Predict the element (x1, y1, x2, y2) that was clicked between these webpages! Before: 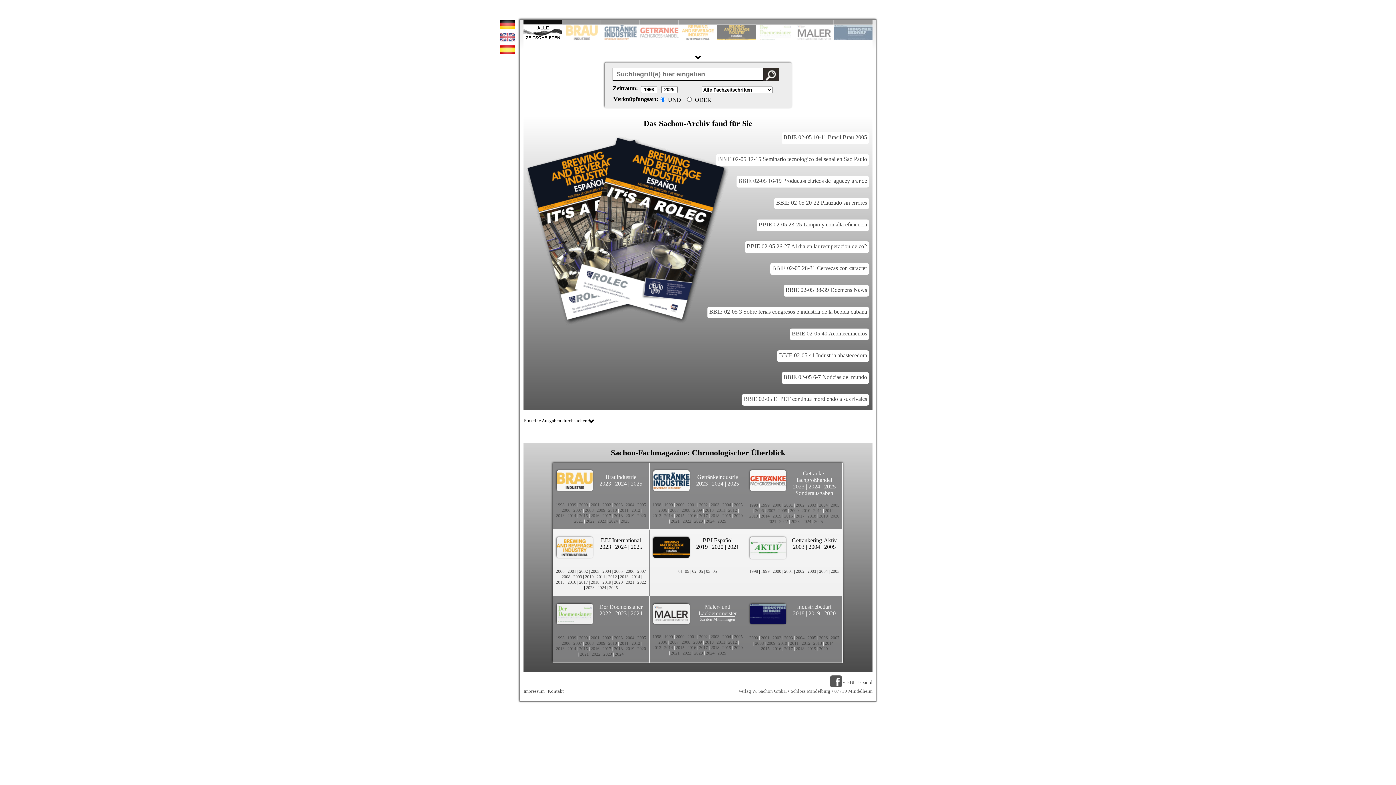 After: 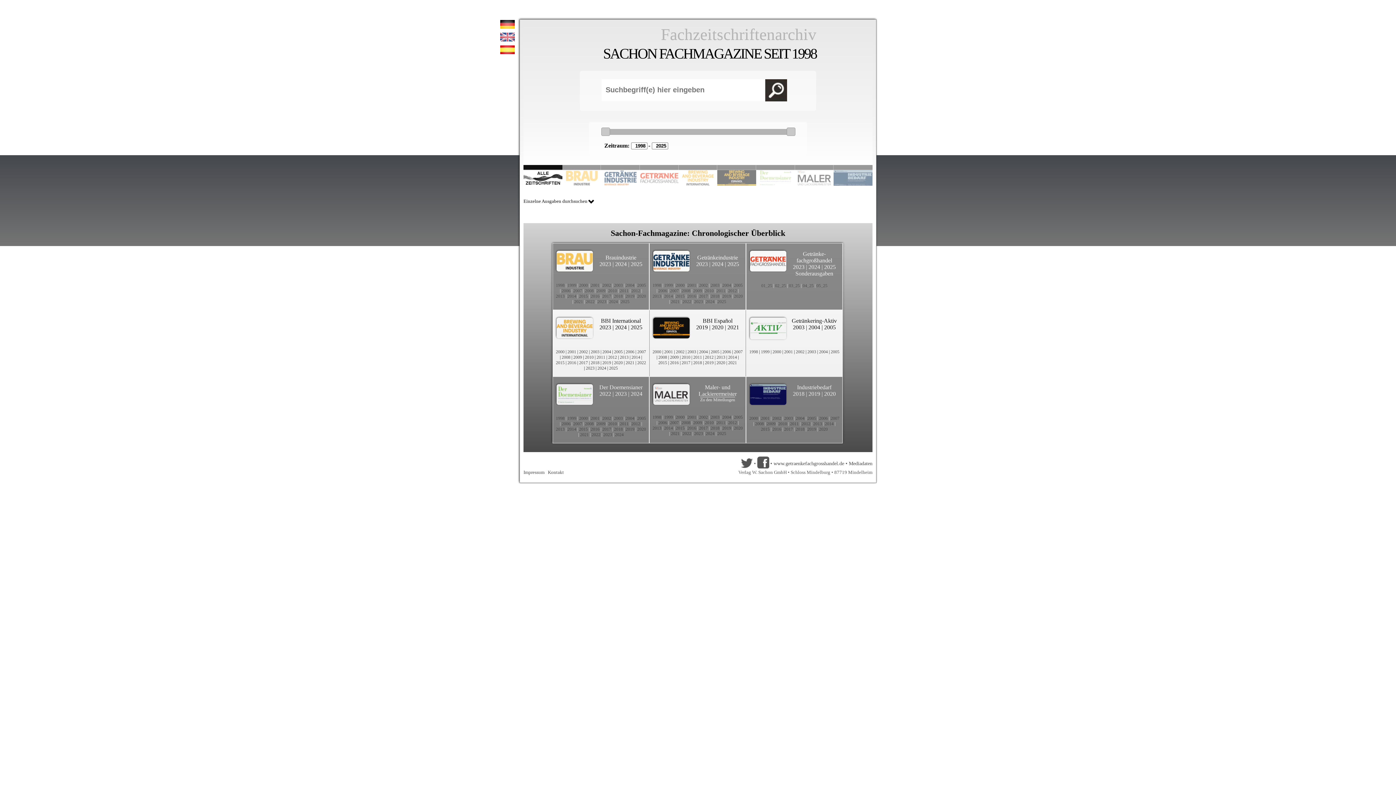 Action: bbox: (824, 483, 836, 489) label: 2025